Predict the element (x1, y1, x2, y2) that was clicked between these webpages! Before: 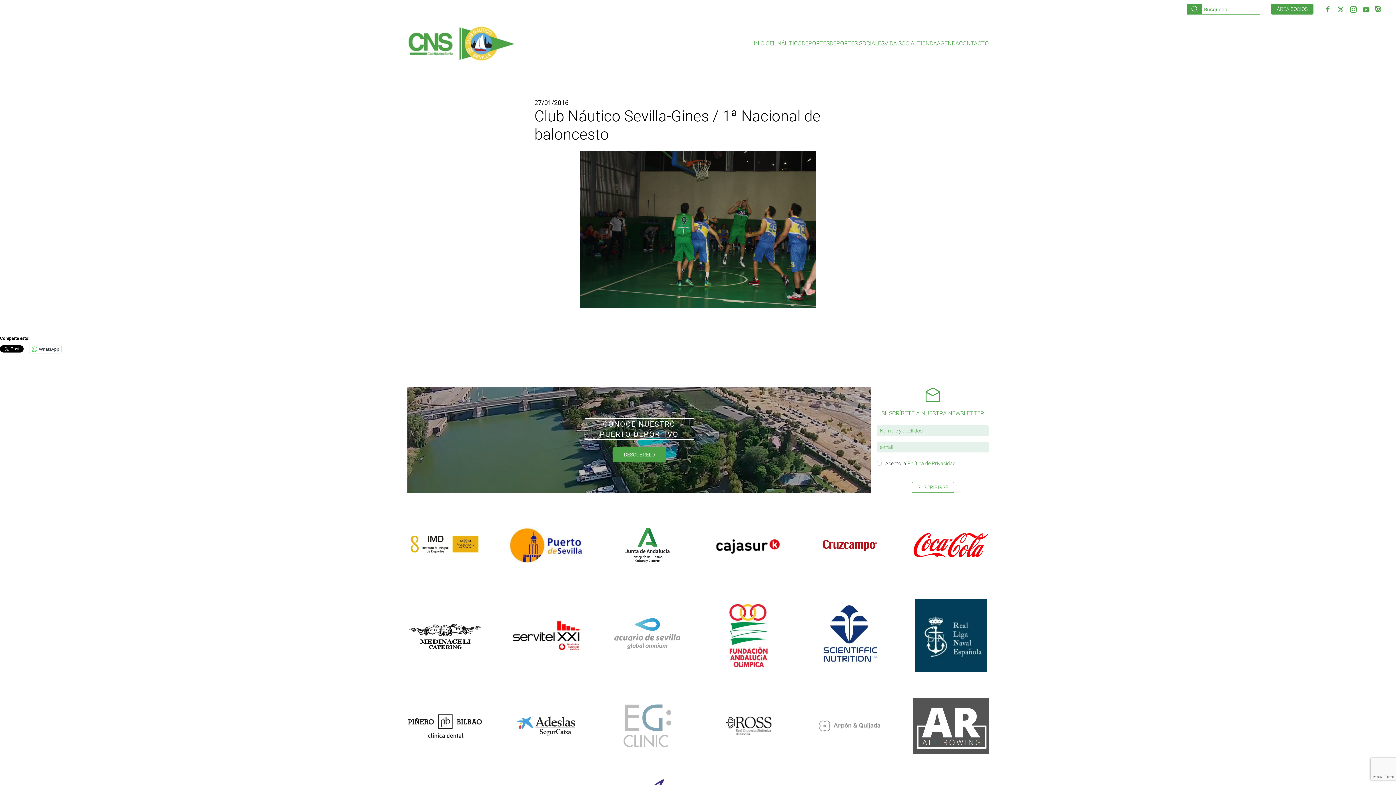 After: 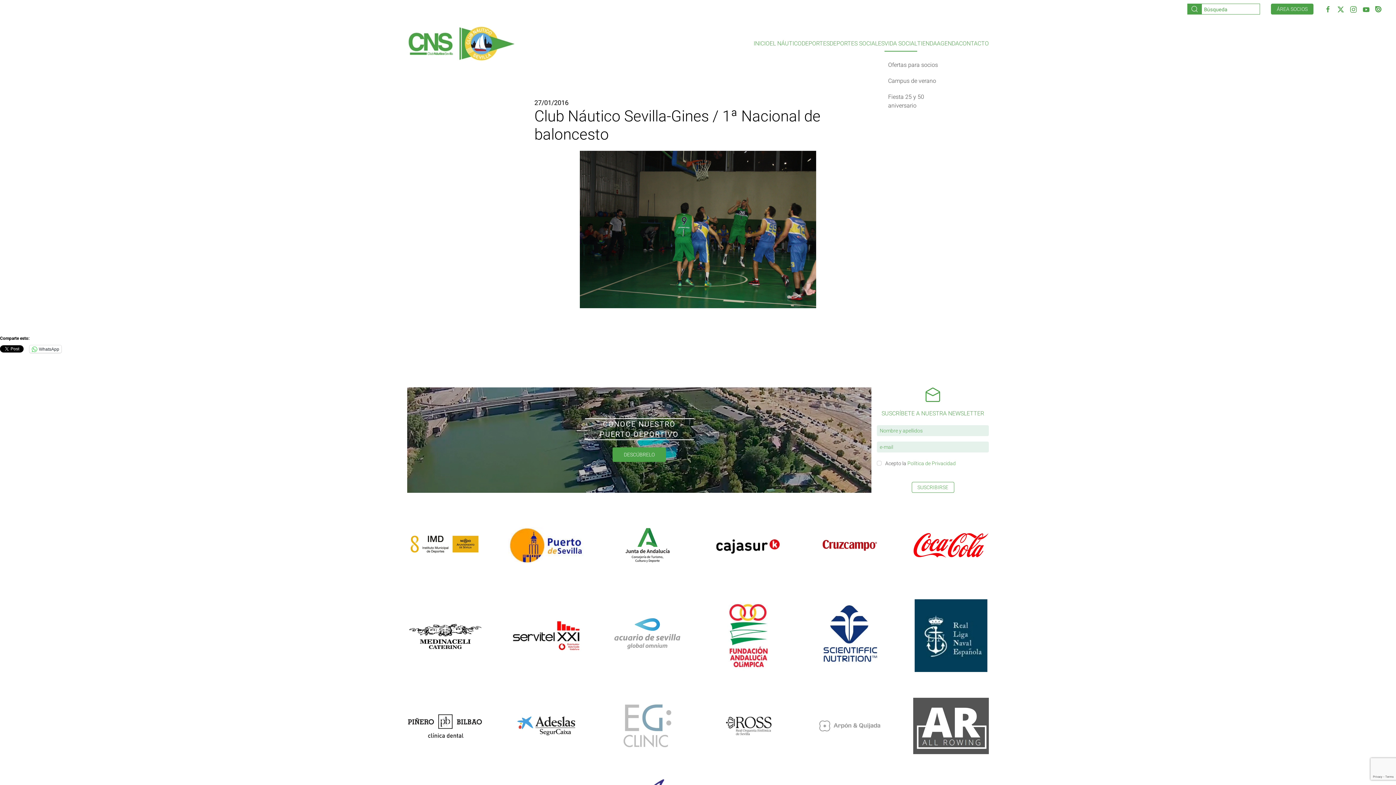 Action: bbox: (884, 39, 917, 48) label: VIDA SOCIAL